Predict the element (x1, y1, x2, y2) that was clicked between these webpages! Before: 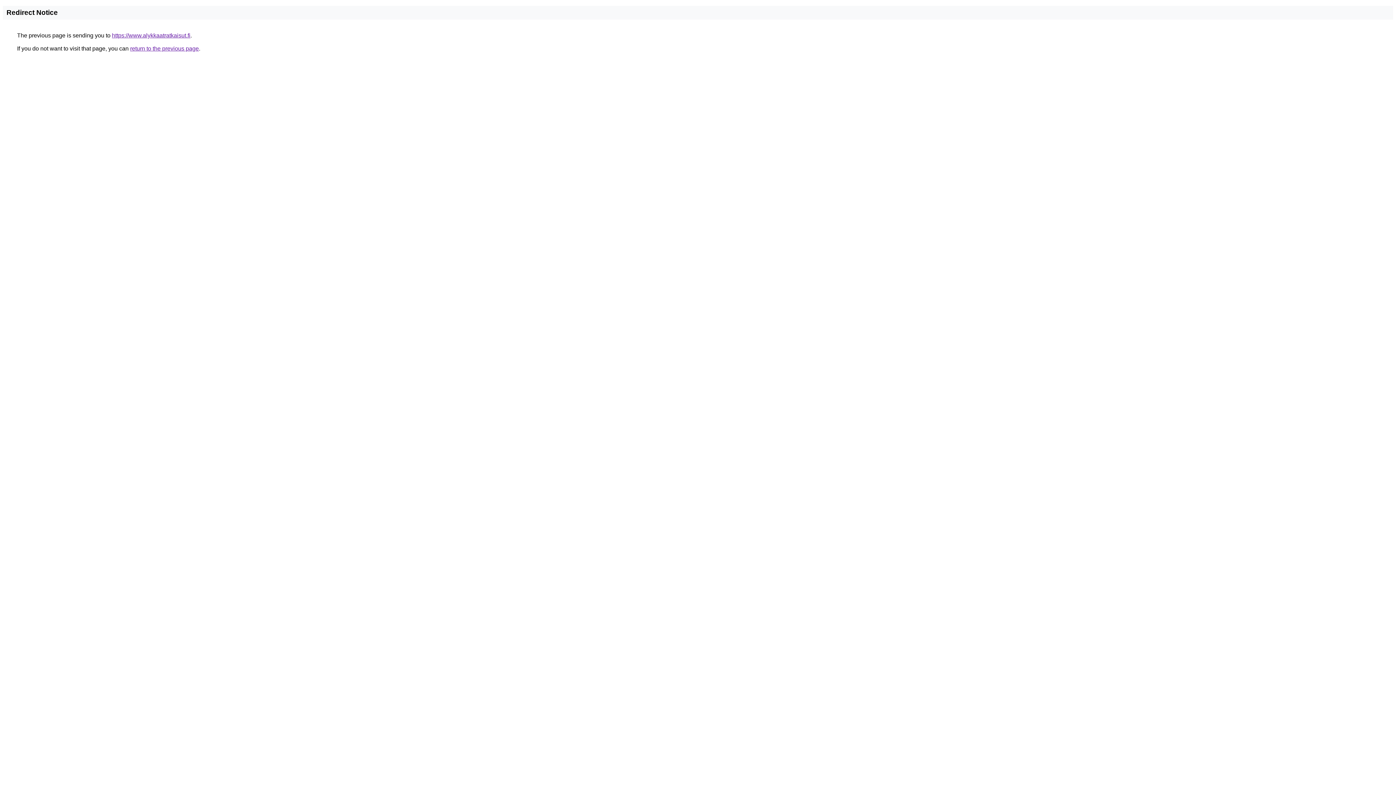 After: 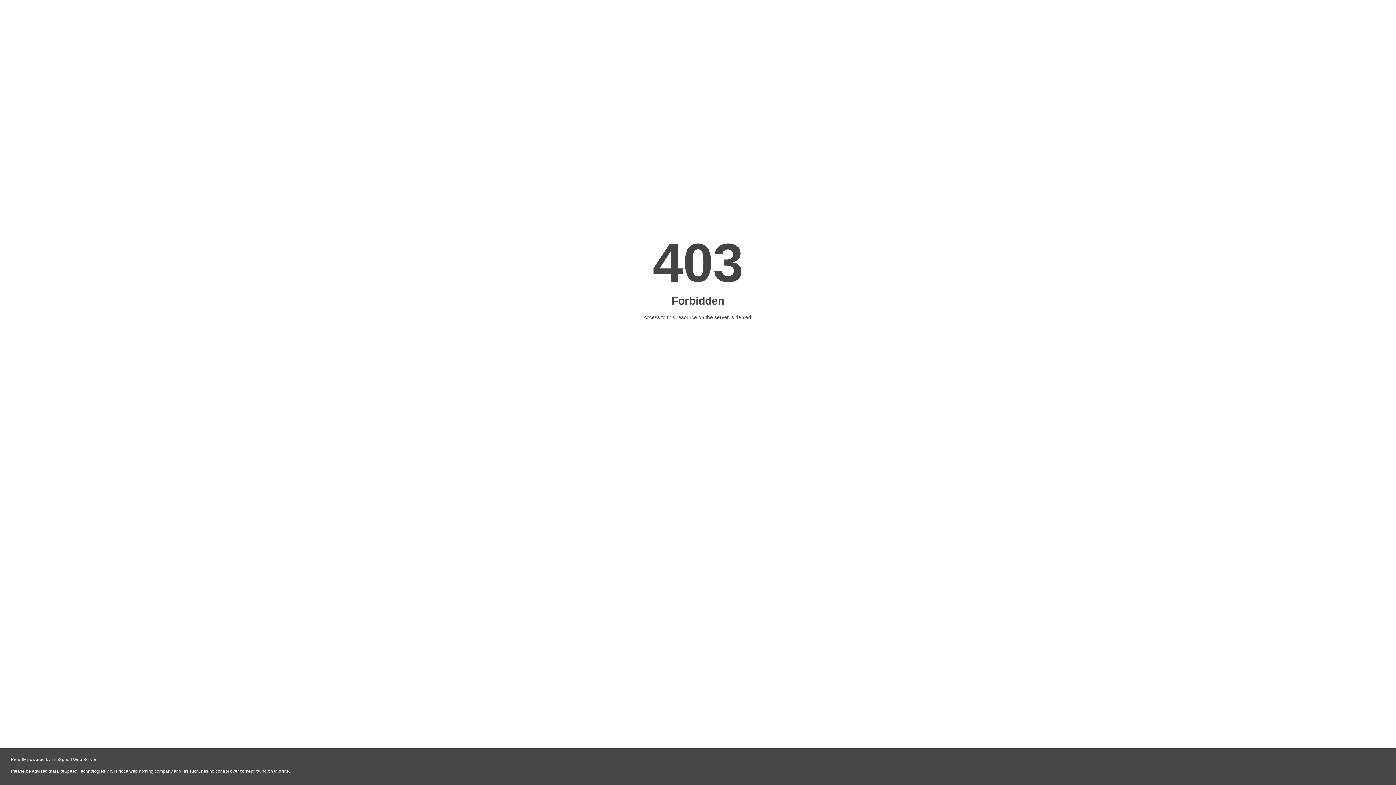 Action: label: https://www.alykkaatratkaisut.fi bbox: (112, 32, 190, 38)